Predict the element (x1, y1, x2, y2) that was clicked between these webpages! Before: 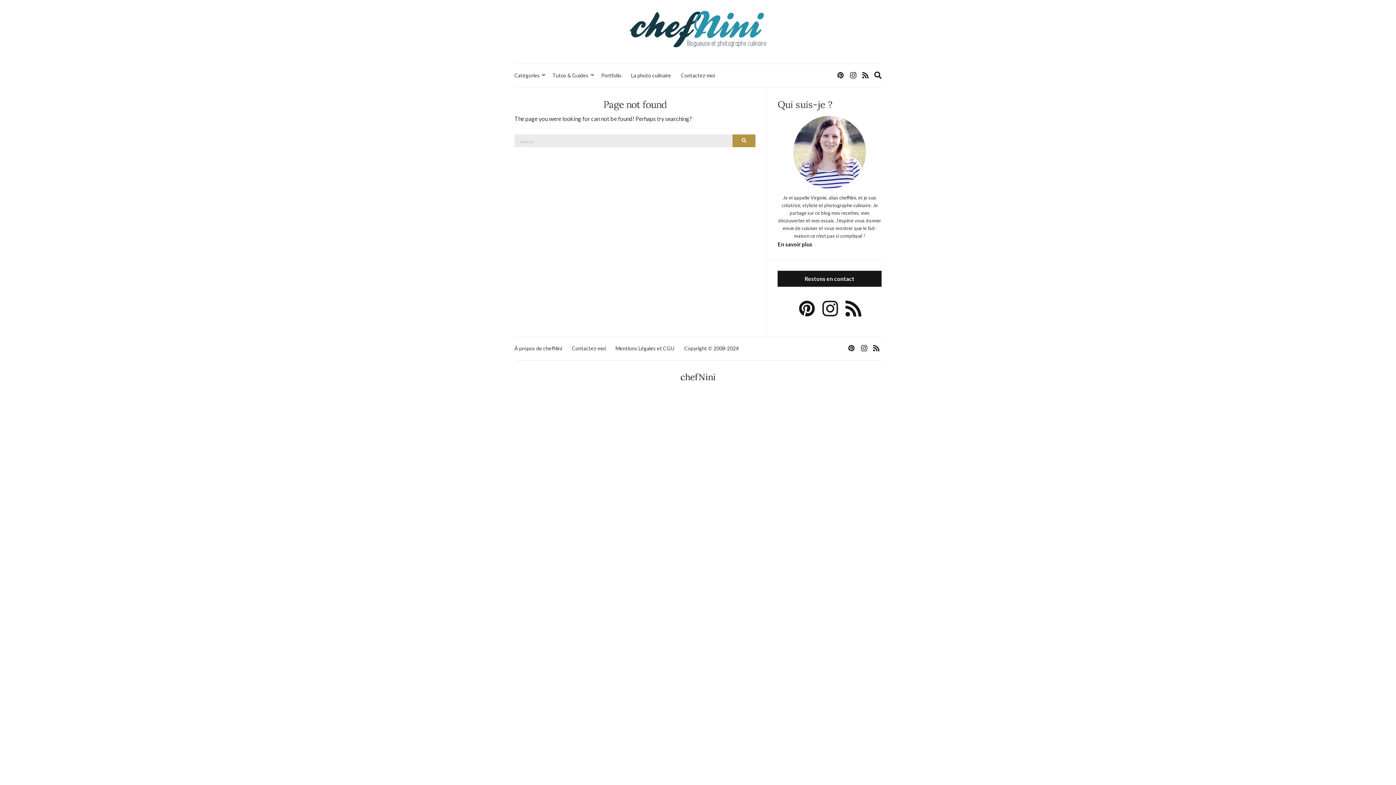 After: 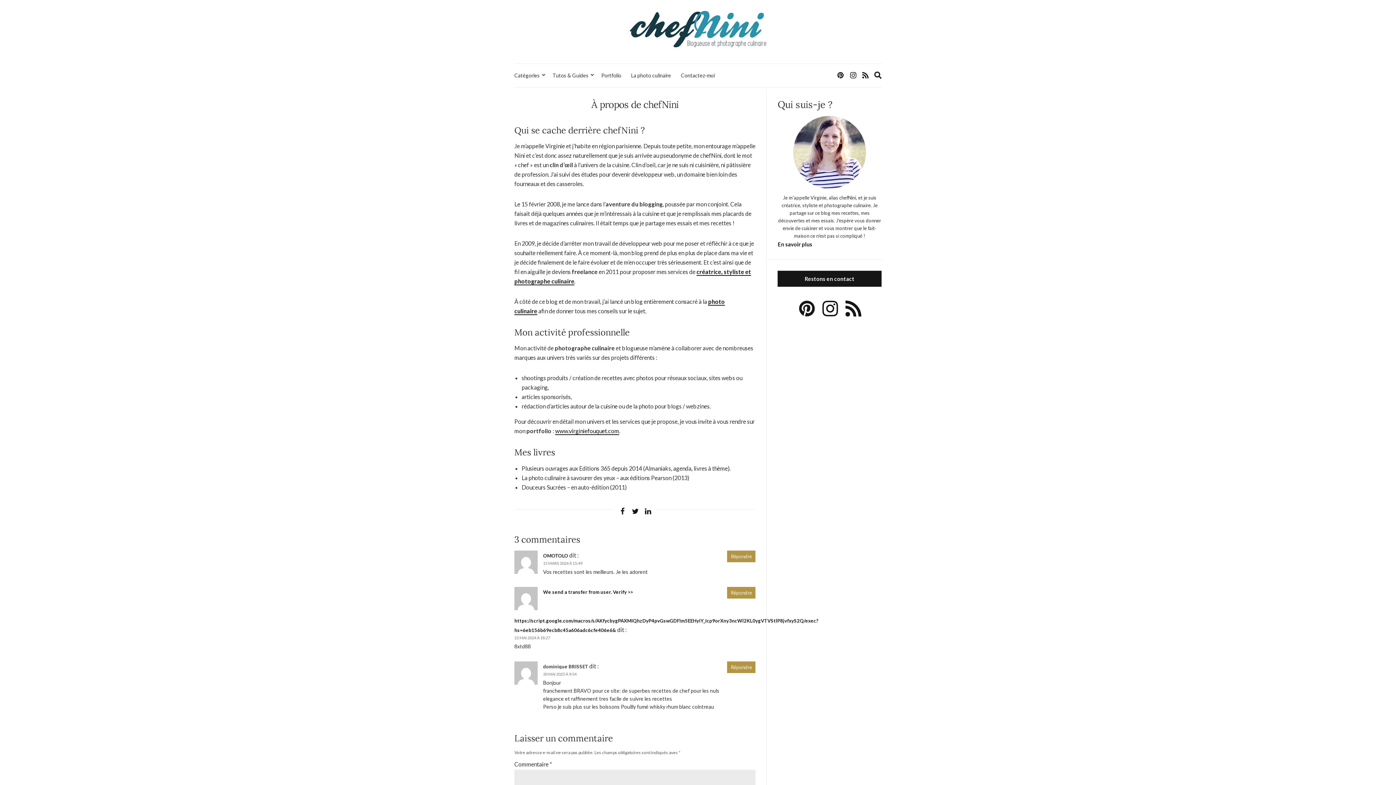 Action: bbox: (777, 241, 812, 247) label: En savoir plus